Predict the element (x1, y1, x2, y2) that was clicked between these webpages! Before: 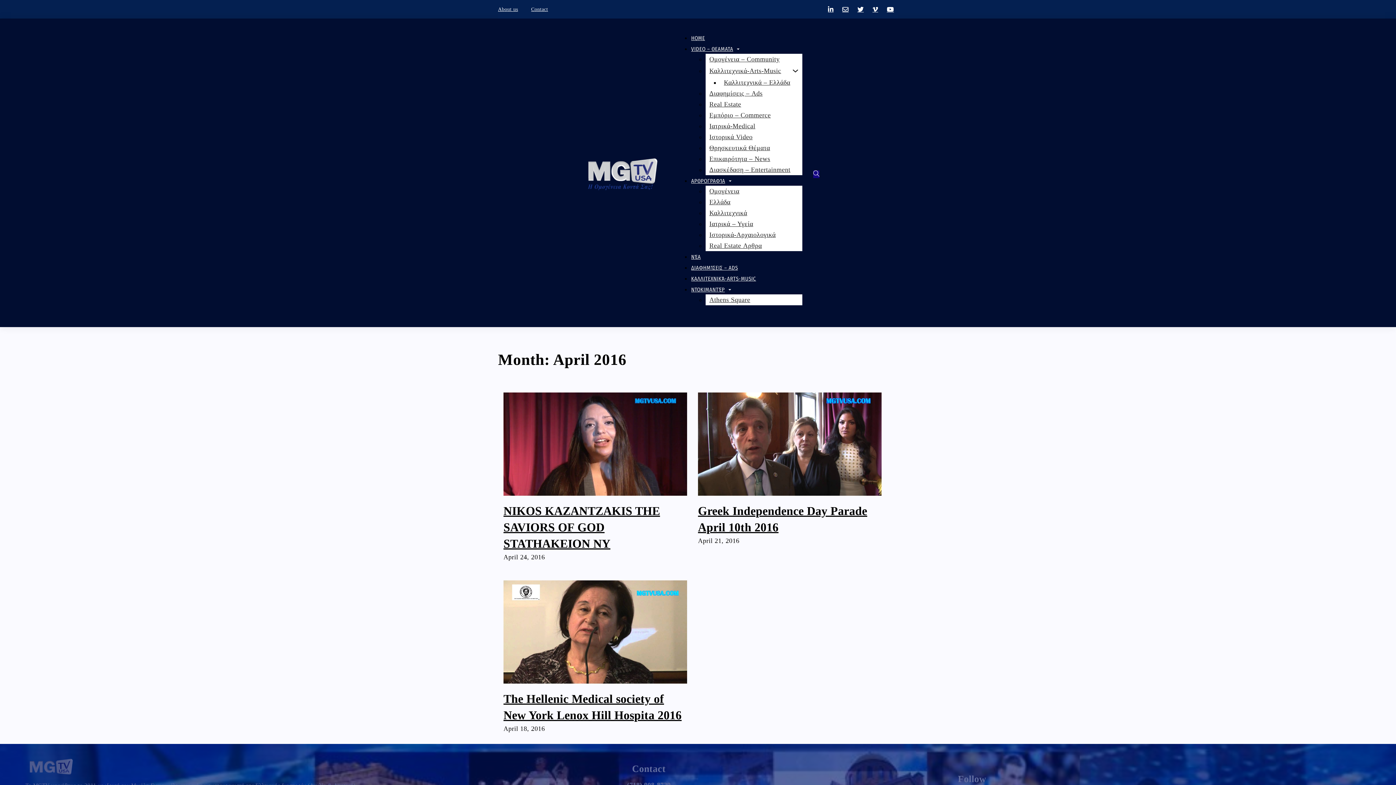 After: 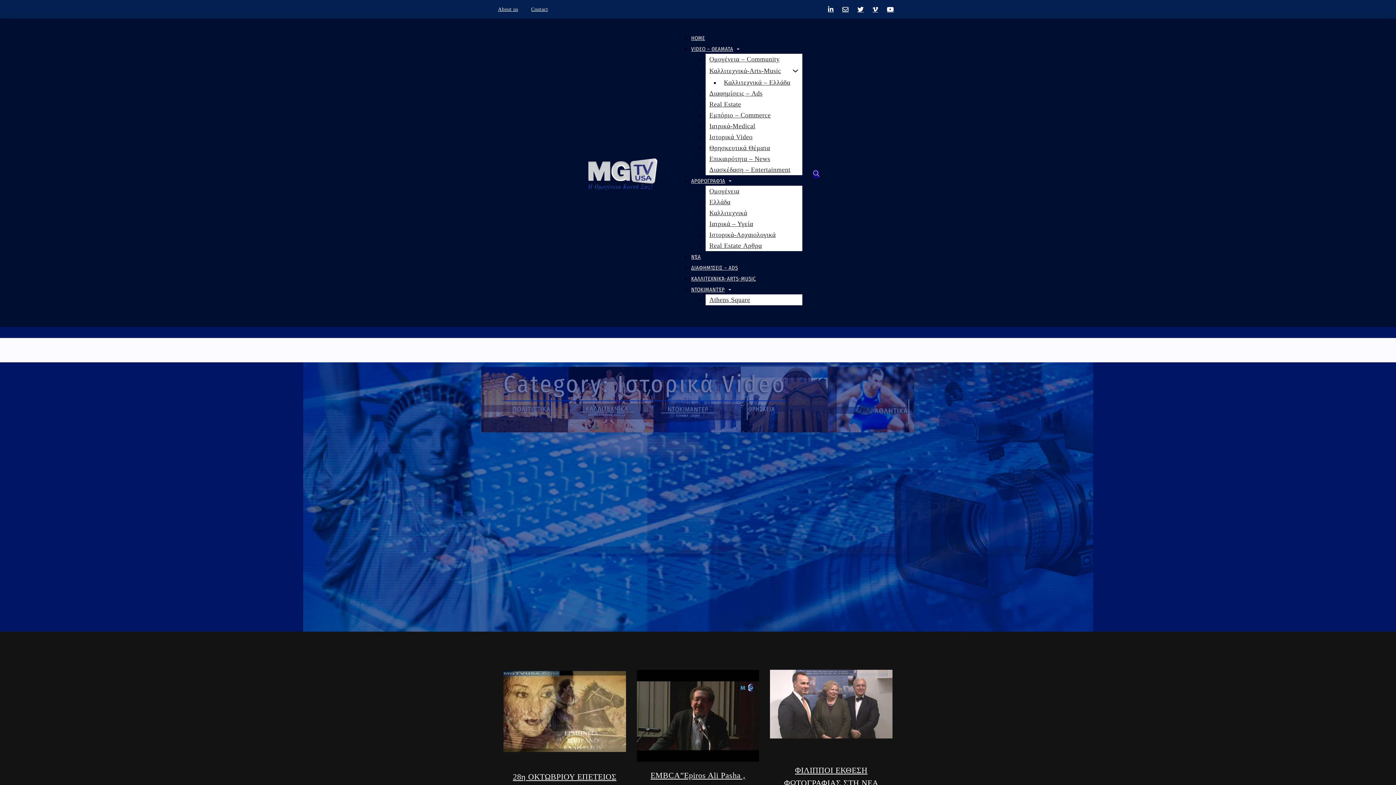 Action: bbox: (705, 132, 756, 141) label: Ιστορικά Video